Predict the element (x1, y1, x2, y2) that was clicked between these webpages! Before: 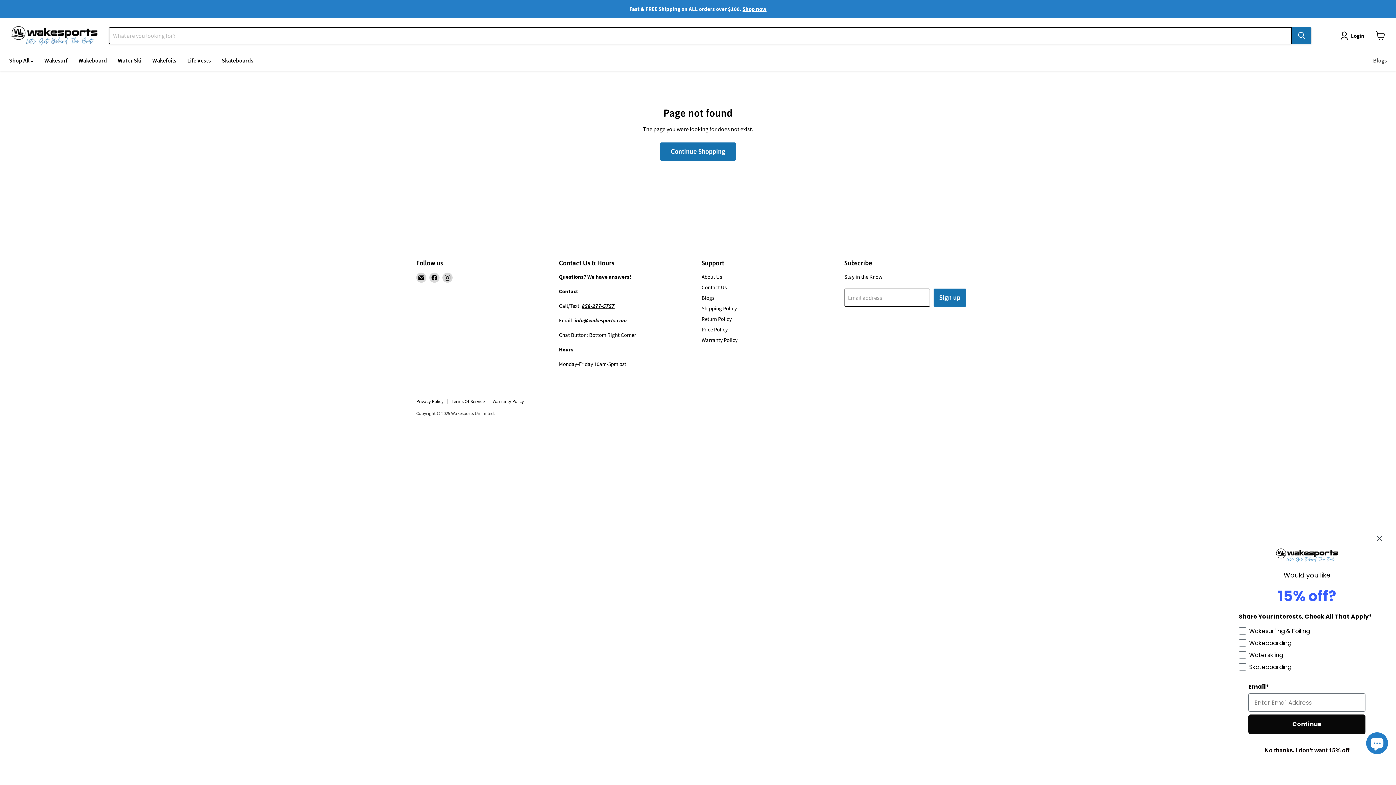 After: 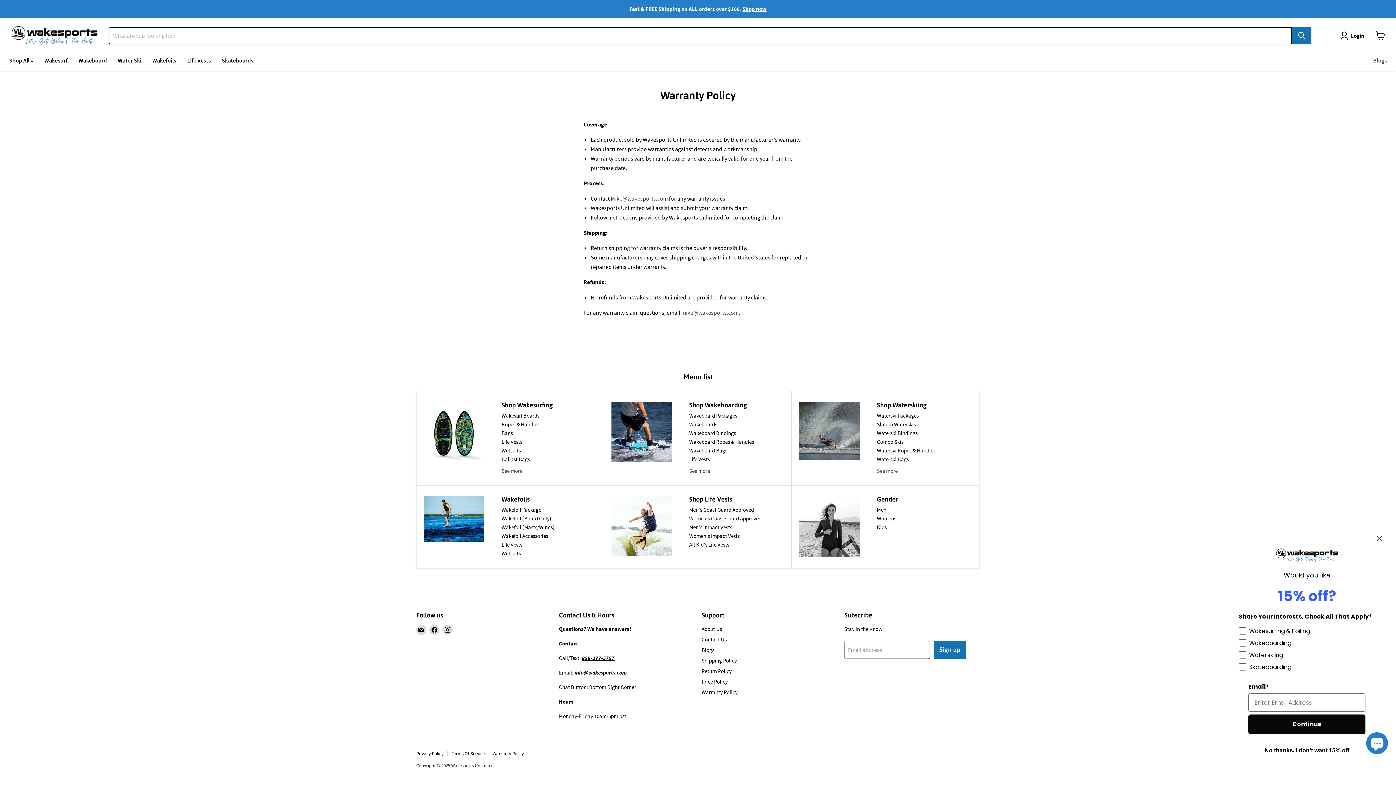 Action: label: Warranty Policy bbox: (492, 398, 524, 404)